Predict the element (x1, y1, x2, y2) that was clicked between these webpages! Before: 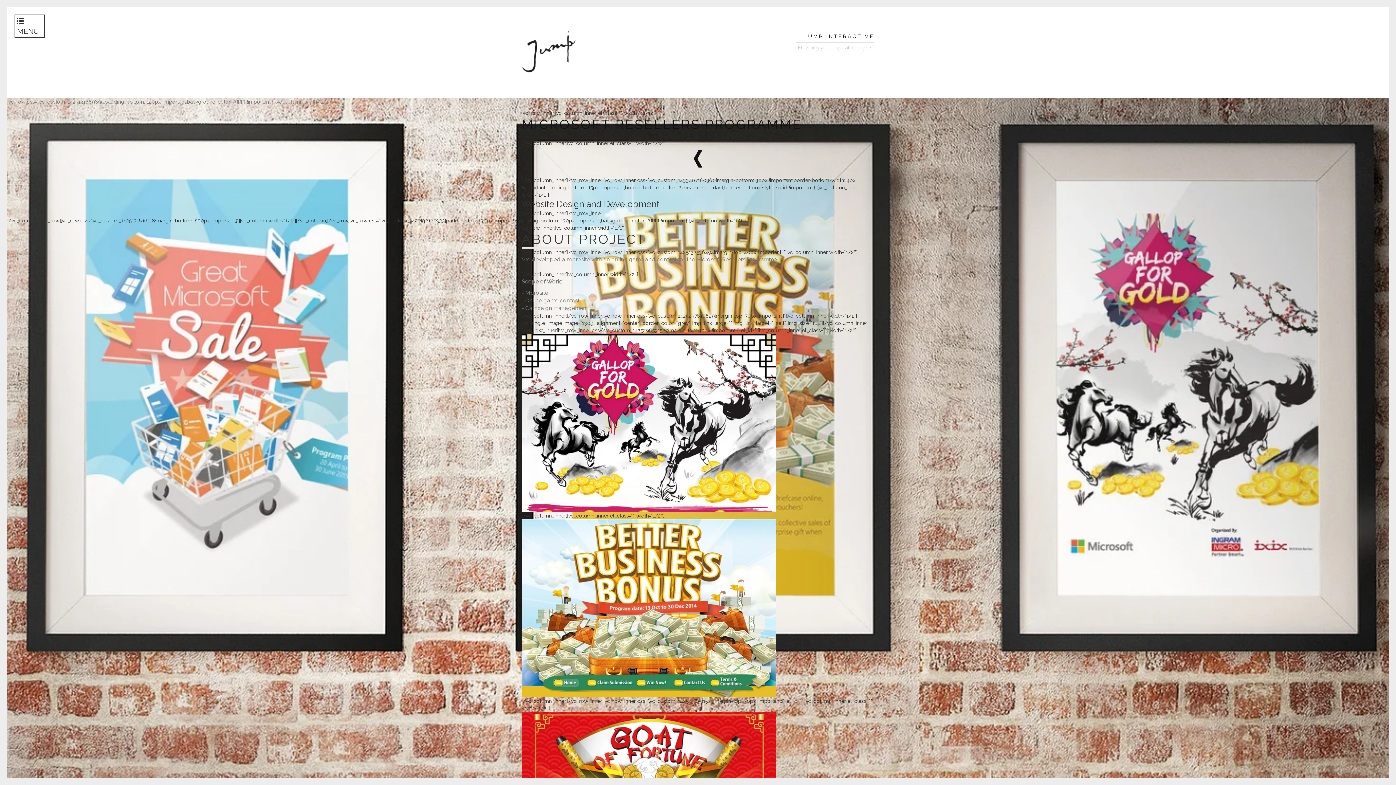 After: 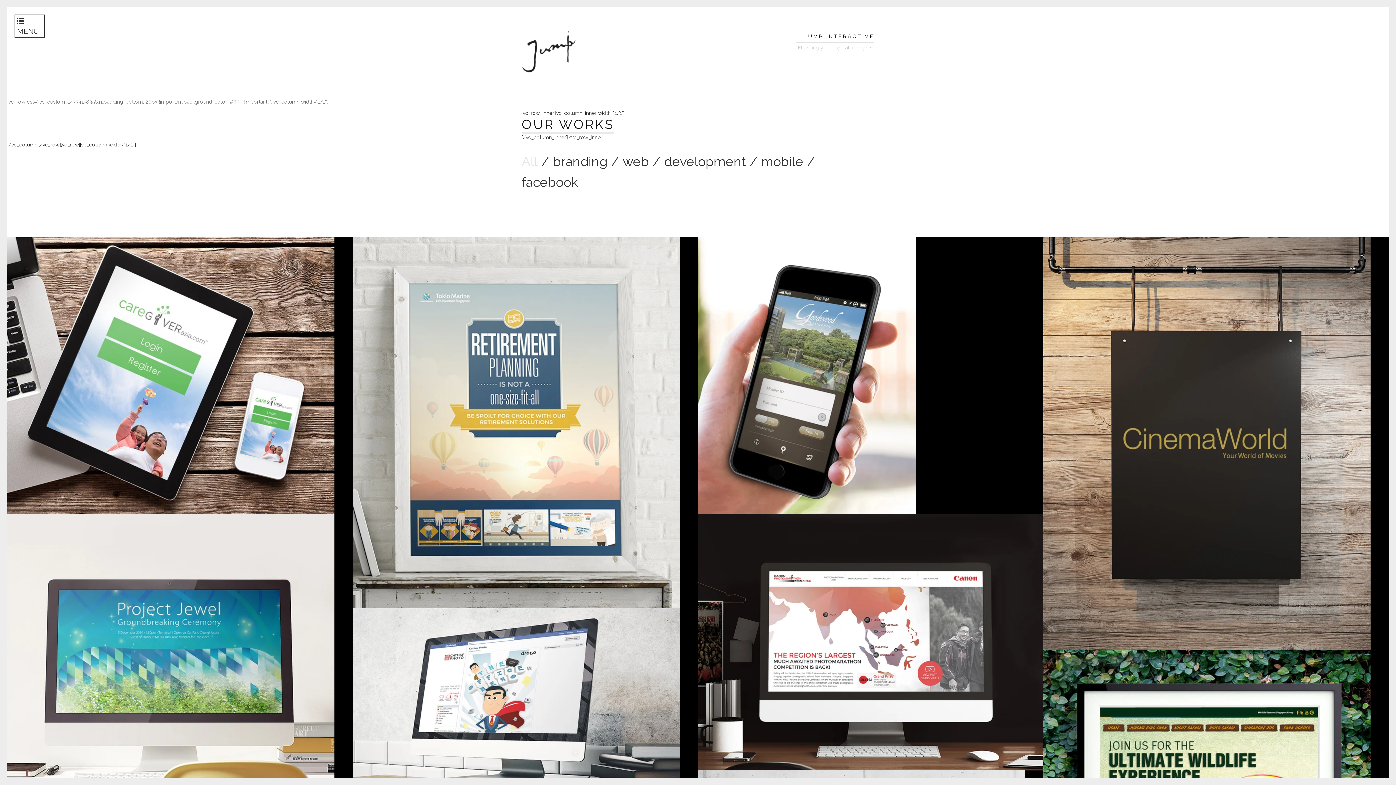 Action: bbox: (521, 146, 874, 172)